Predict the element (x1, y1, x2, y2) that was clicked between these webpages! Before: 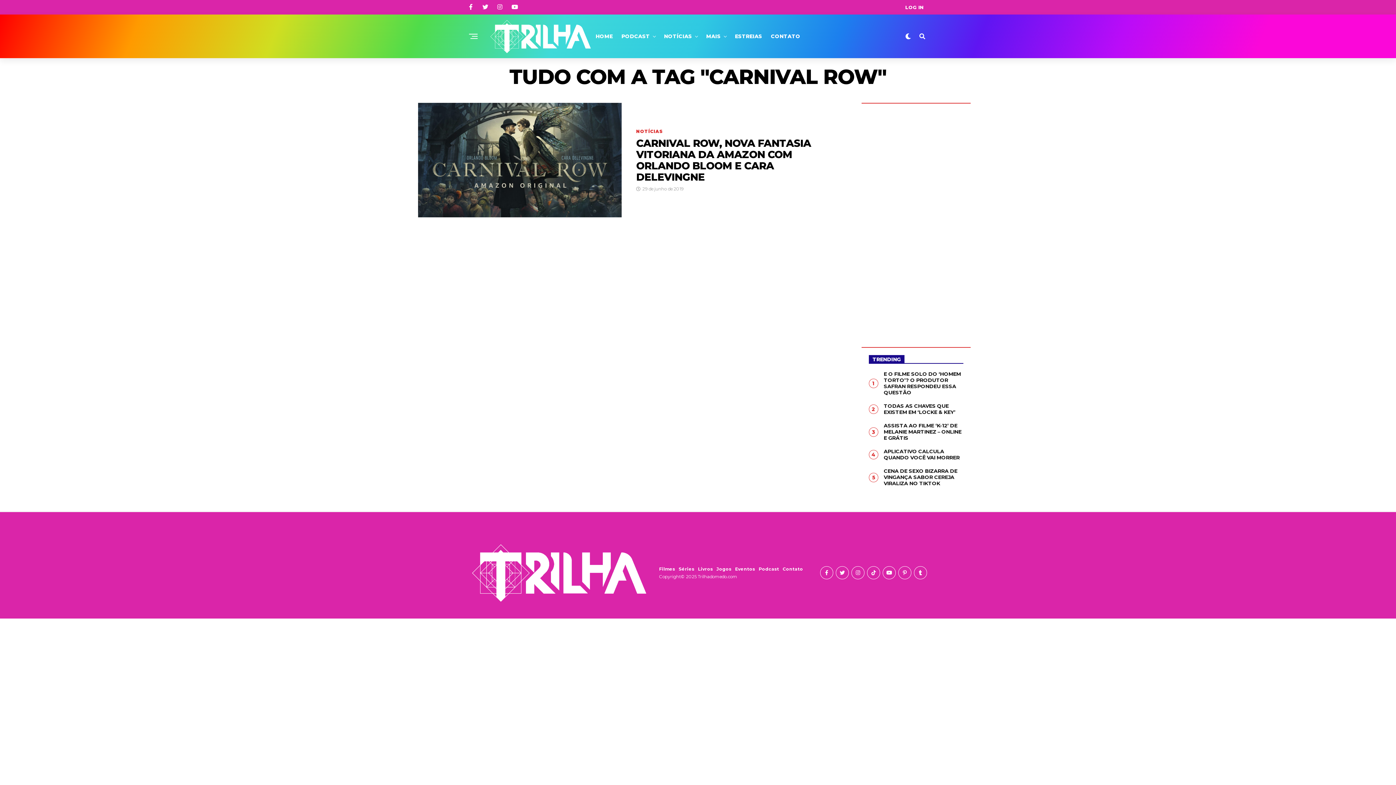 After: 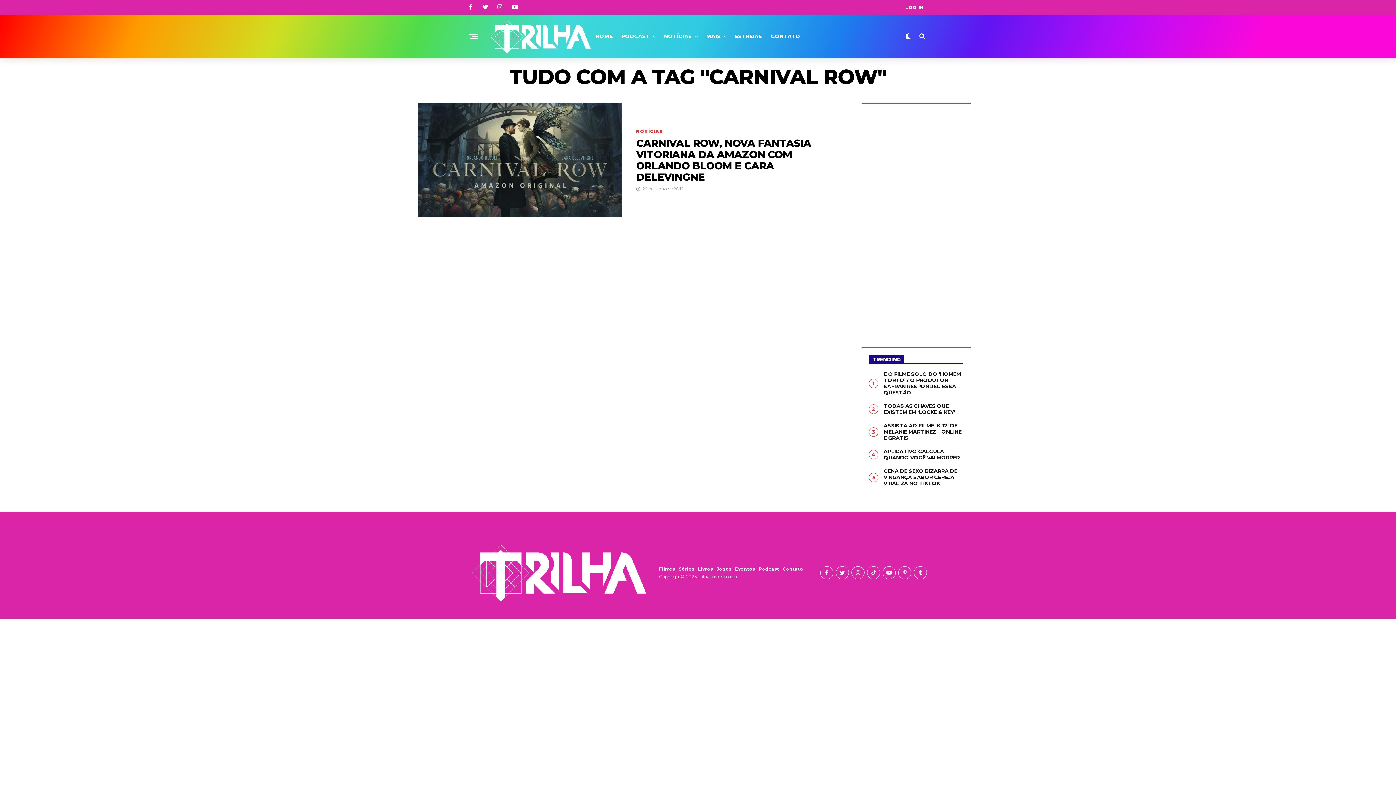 Action: bbox: (898, 566, 911, 579)